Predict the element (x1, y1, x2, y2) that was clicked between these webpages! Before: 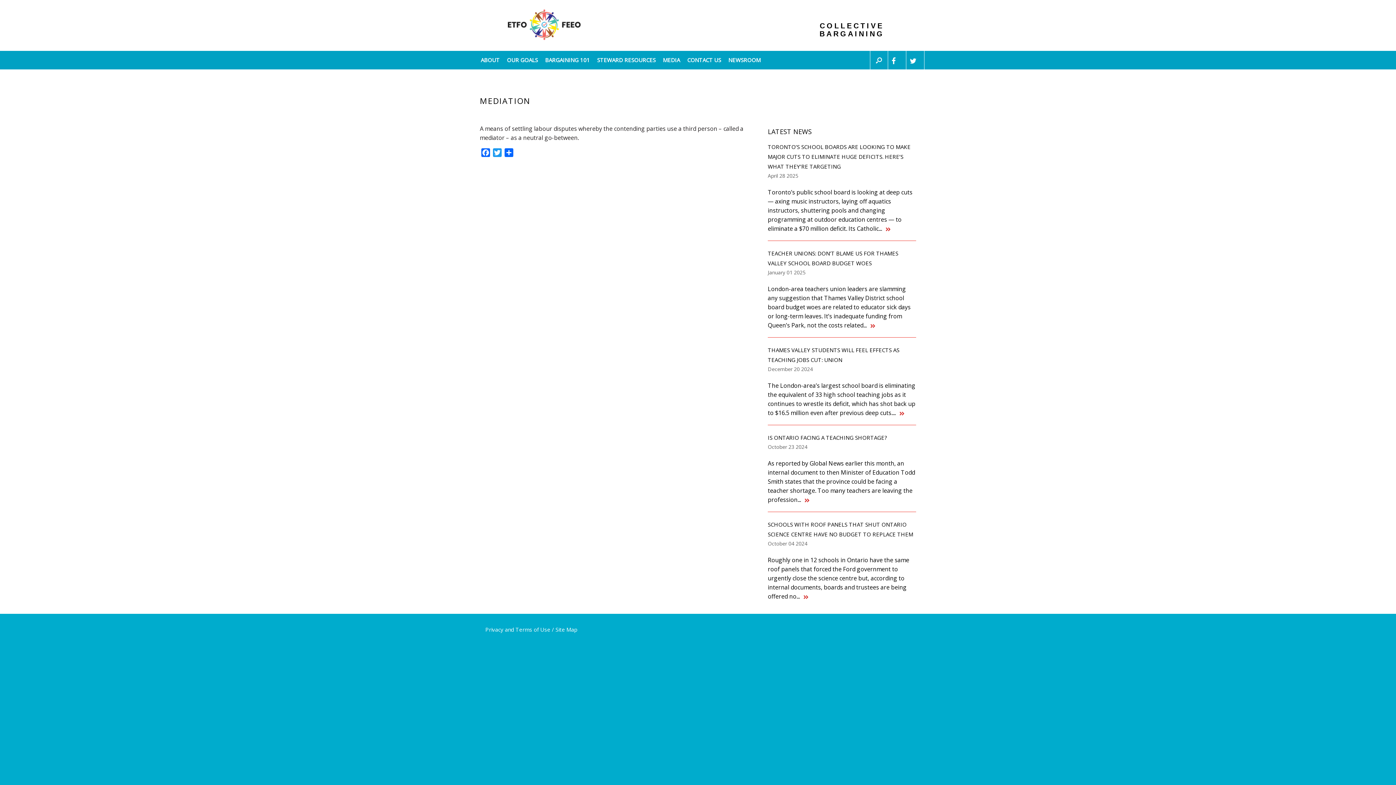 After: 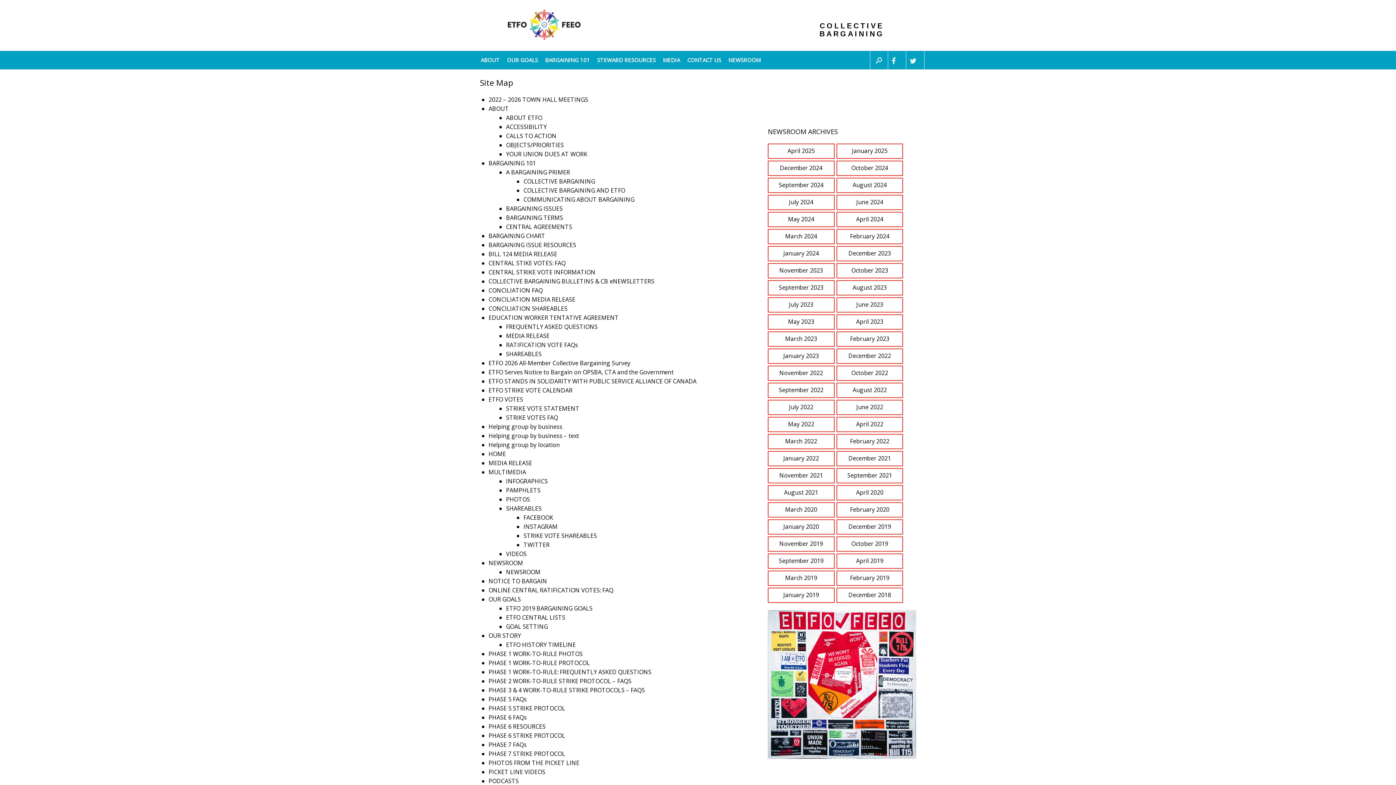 Action: bbox: (555, 626, 577, 633) label: Site Map